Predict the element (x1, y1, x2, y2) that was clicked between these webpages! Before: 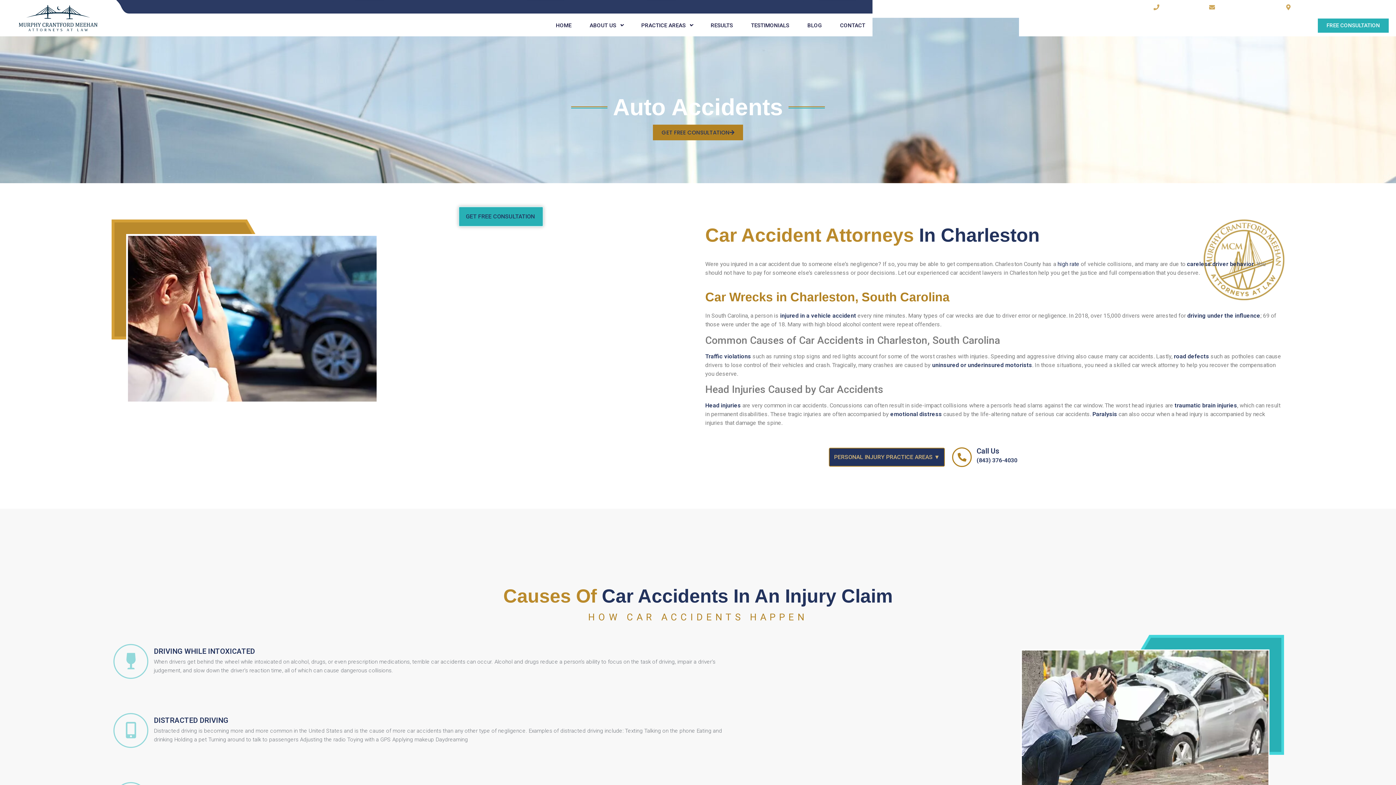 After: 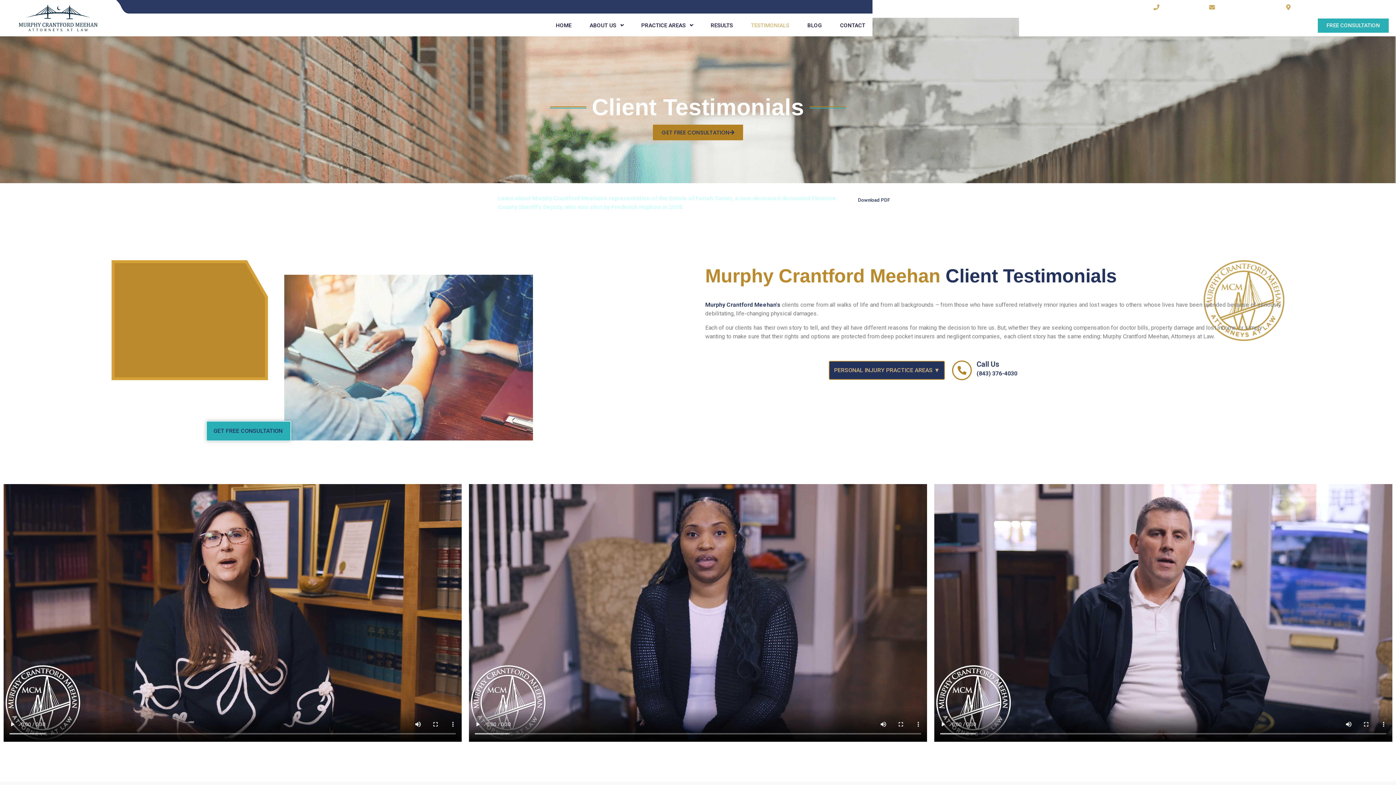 Action: bbox: (744, 17, 796, 33) label: TESTIMONIALS